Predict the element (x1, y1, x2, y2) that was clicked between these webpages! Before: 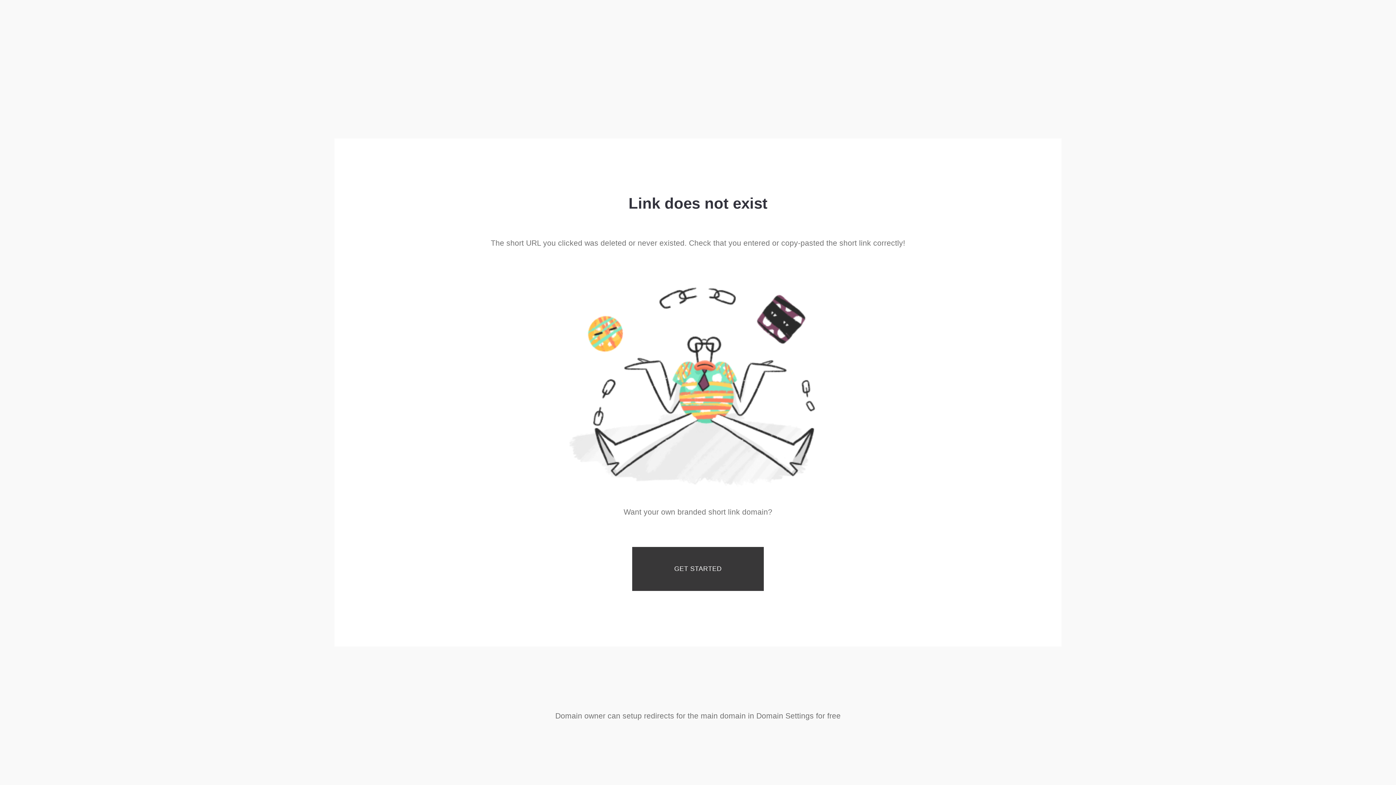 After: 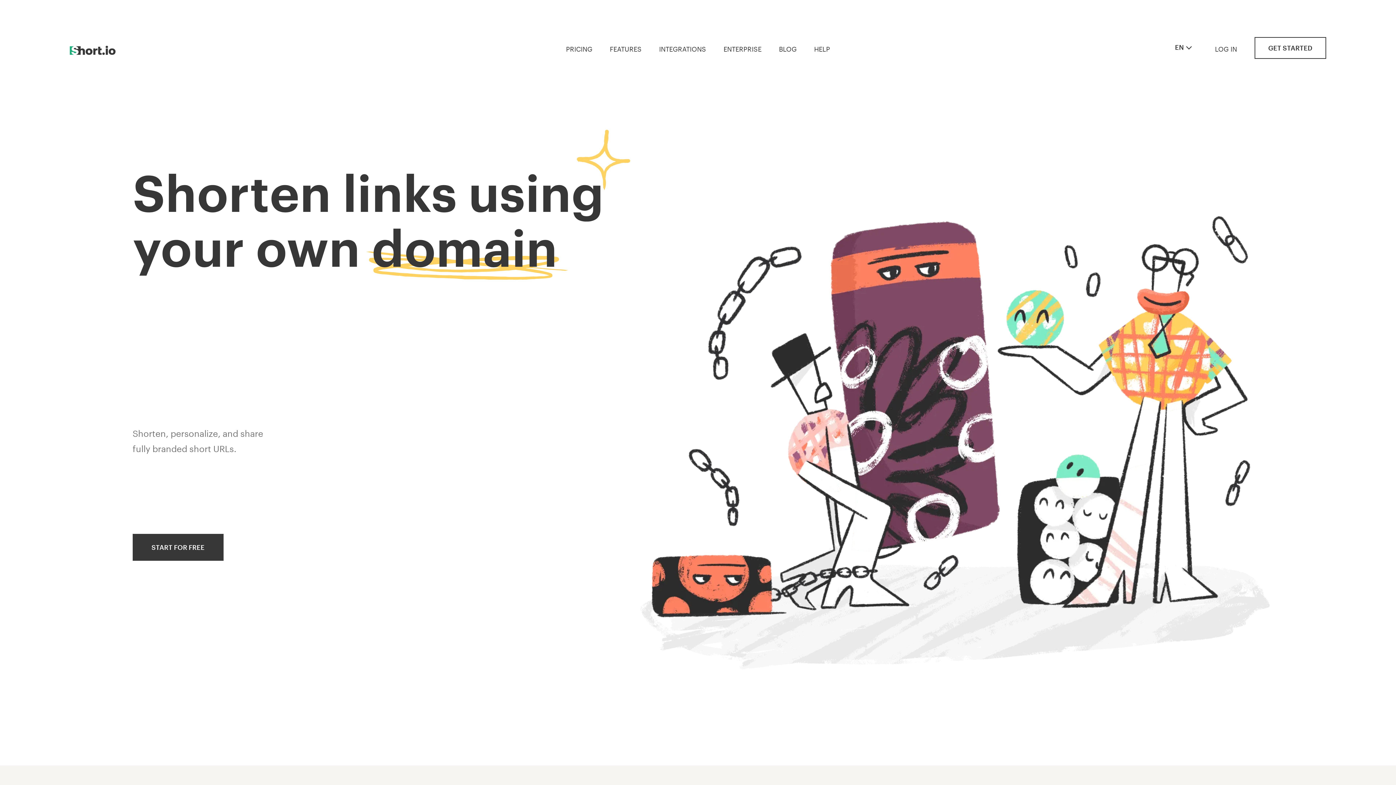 Action: bbox: (632, 547, 764, 591) label: GET STARTED